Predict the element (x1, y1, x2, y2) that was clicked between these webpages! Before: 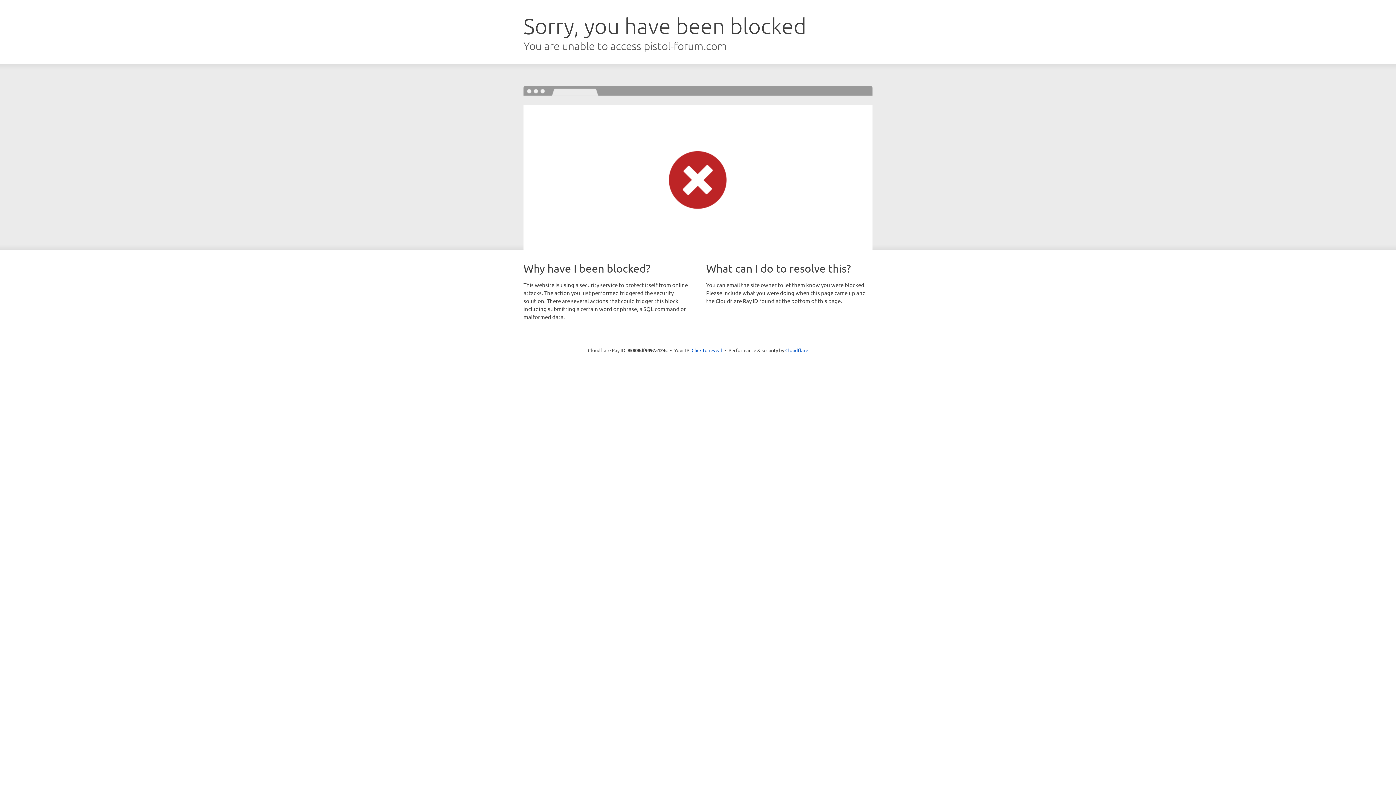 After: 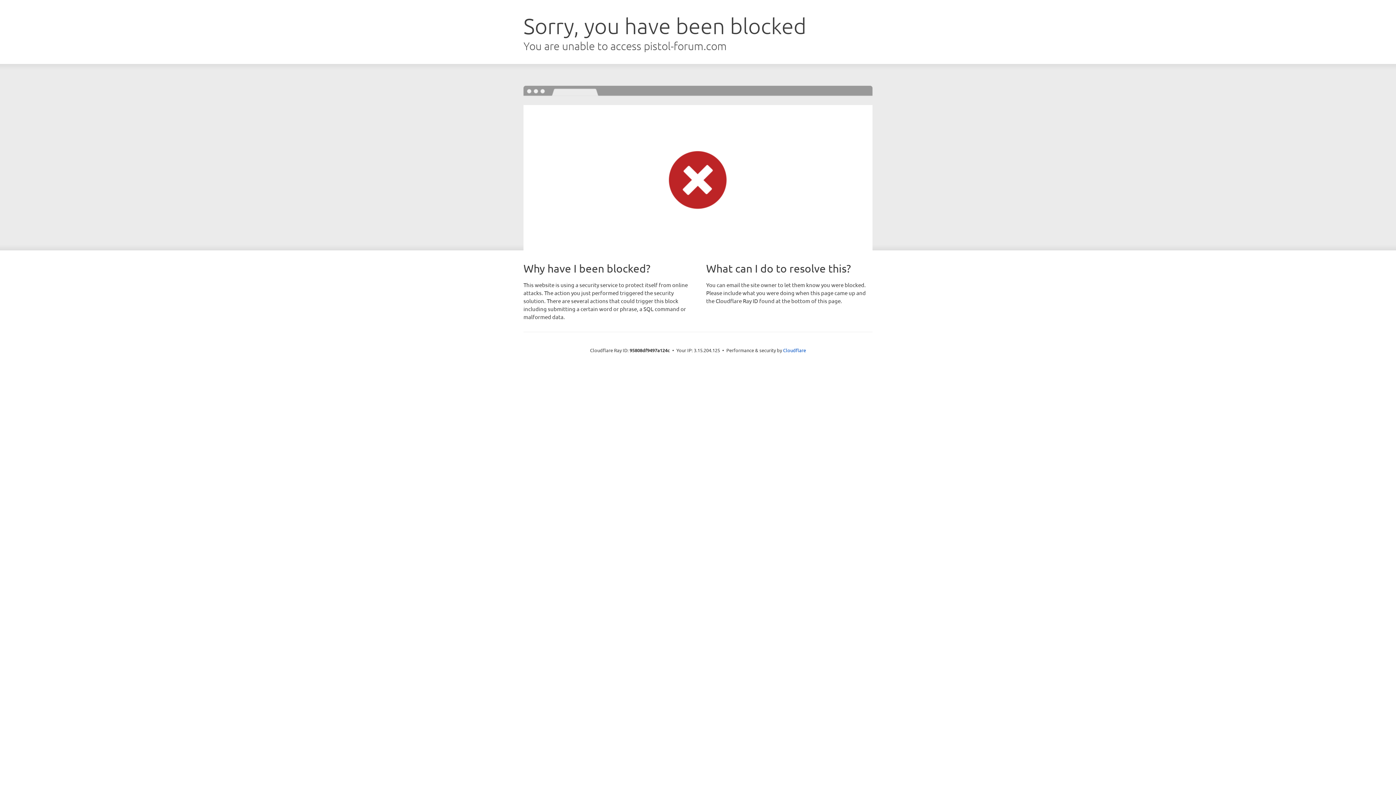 Action: label: Click to reveal bbox: (691, 346, 722, 353)